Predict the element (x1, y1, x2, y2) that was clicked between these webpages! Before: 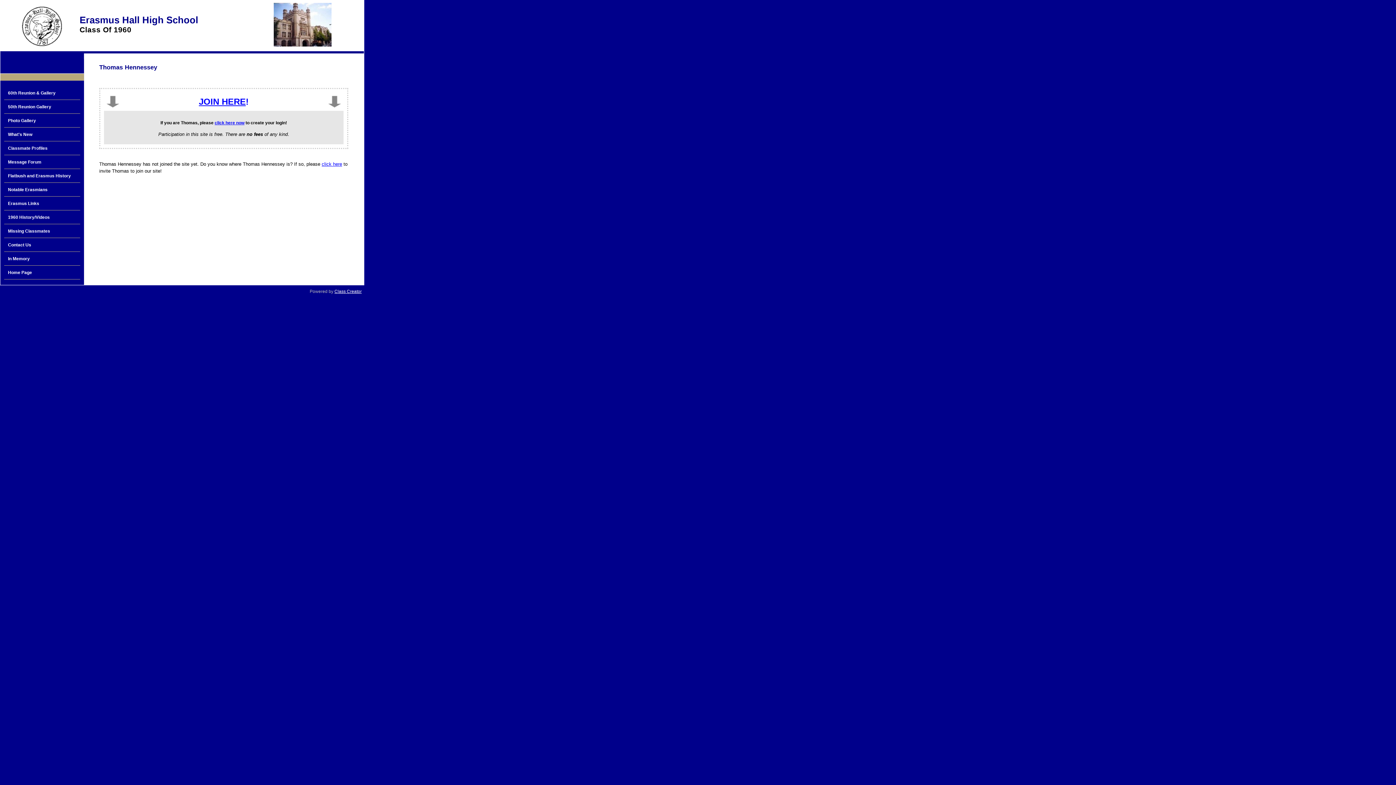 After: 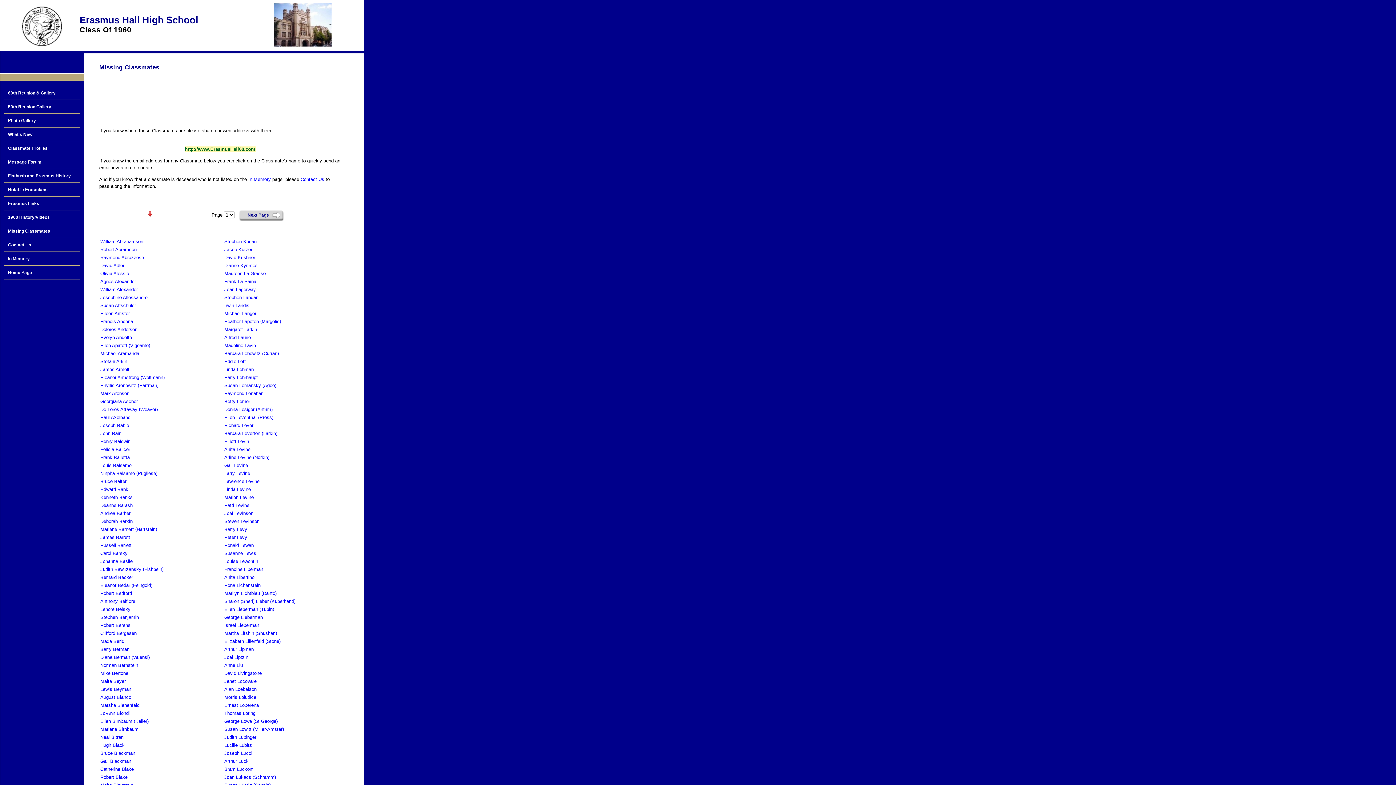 Action: bbox: (4, 224, 80, 238) label: Missing Classmates